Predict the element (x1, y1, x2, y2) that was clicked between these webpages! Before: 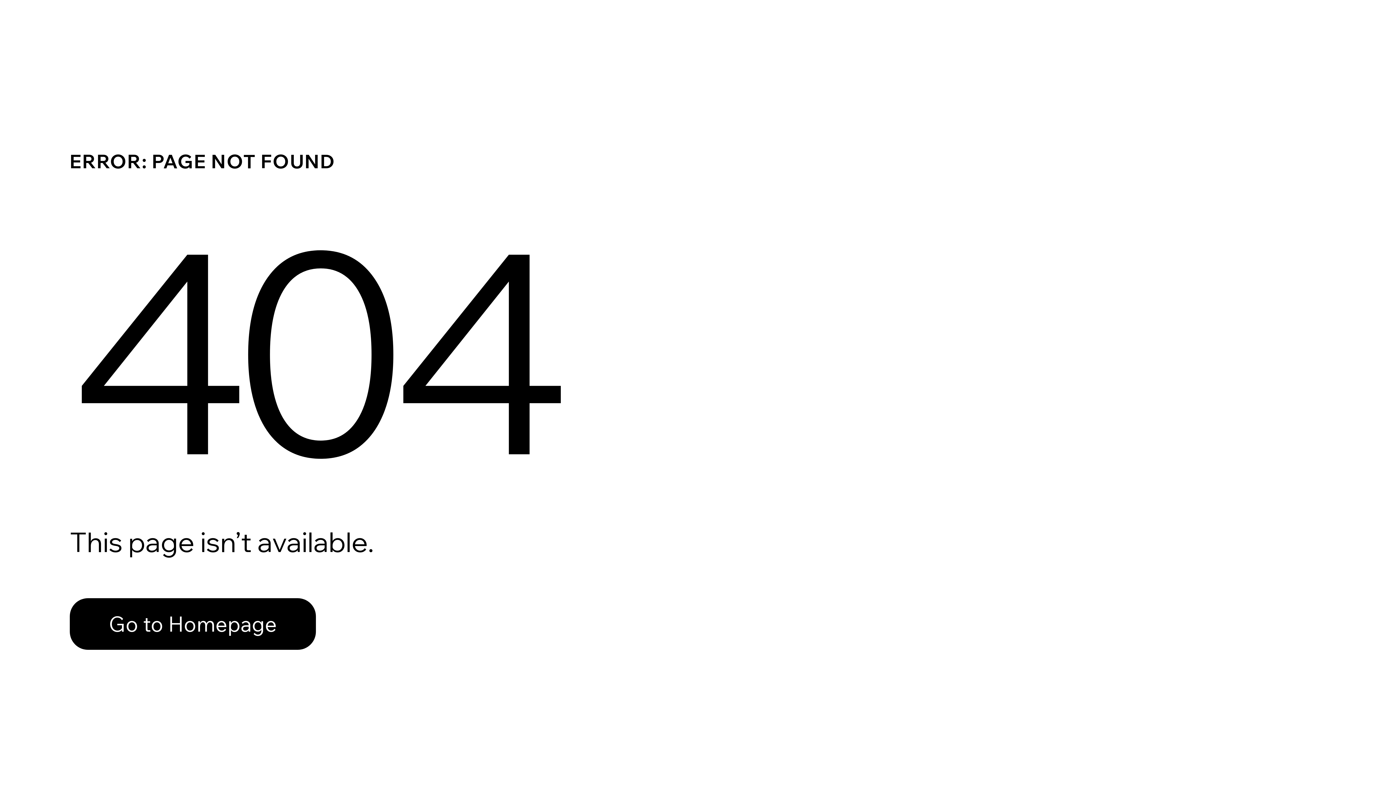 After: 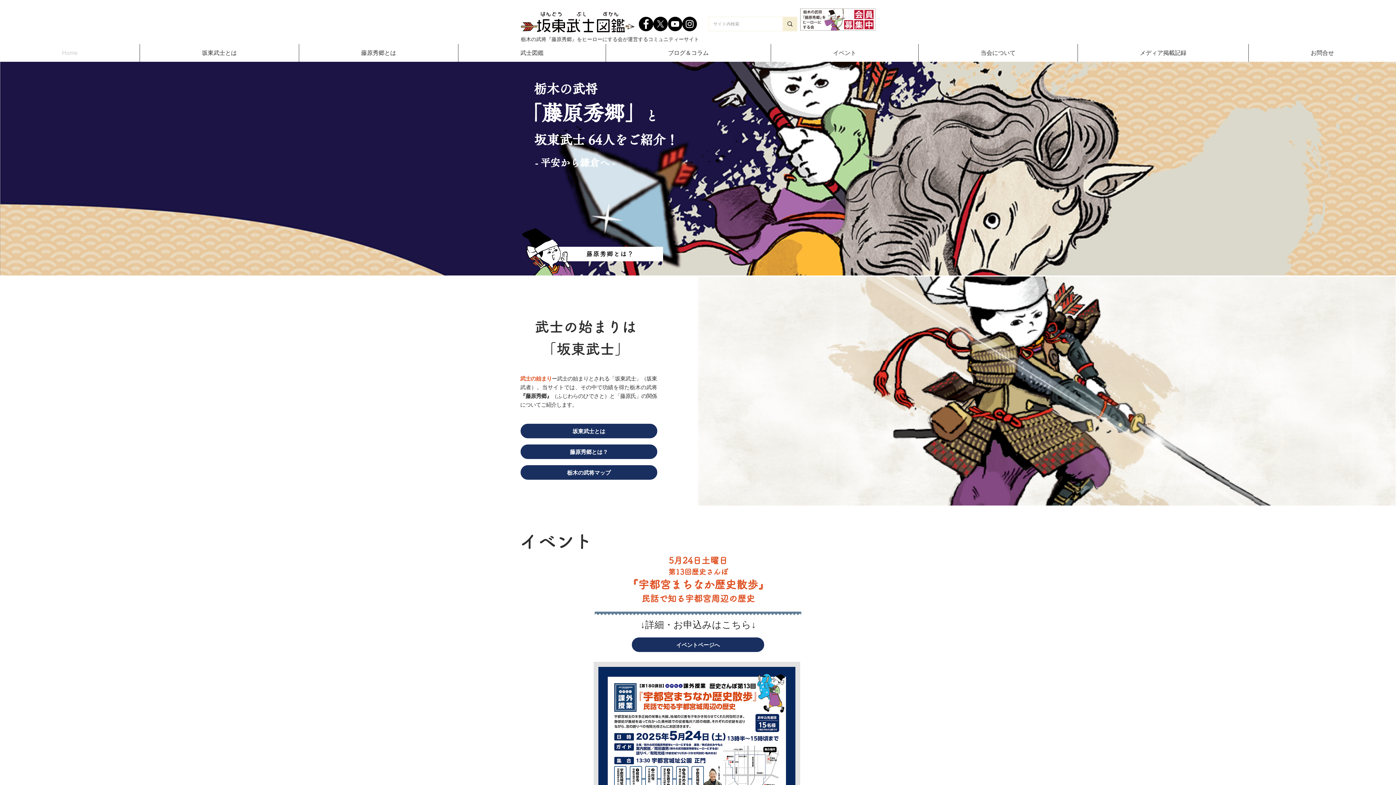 Action: label: Go to Homepage bbox: (69, 582, 768, 659)